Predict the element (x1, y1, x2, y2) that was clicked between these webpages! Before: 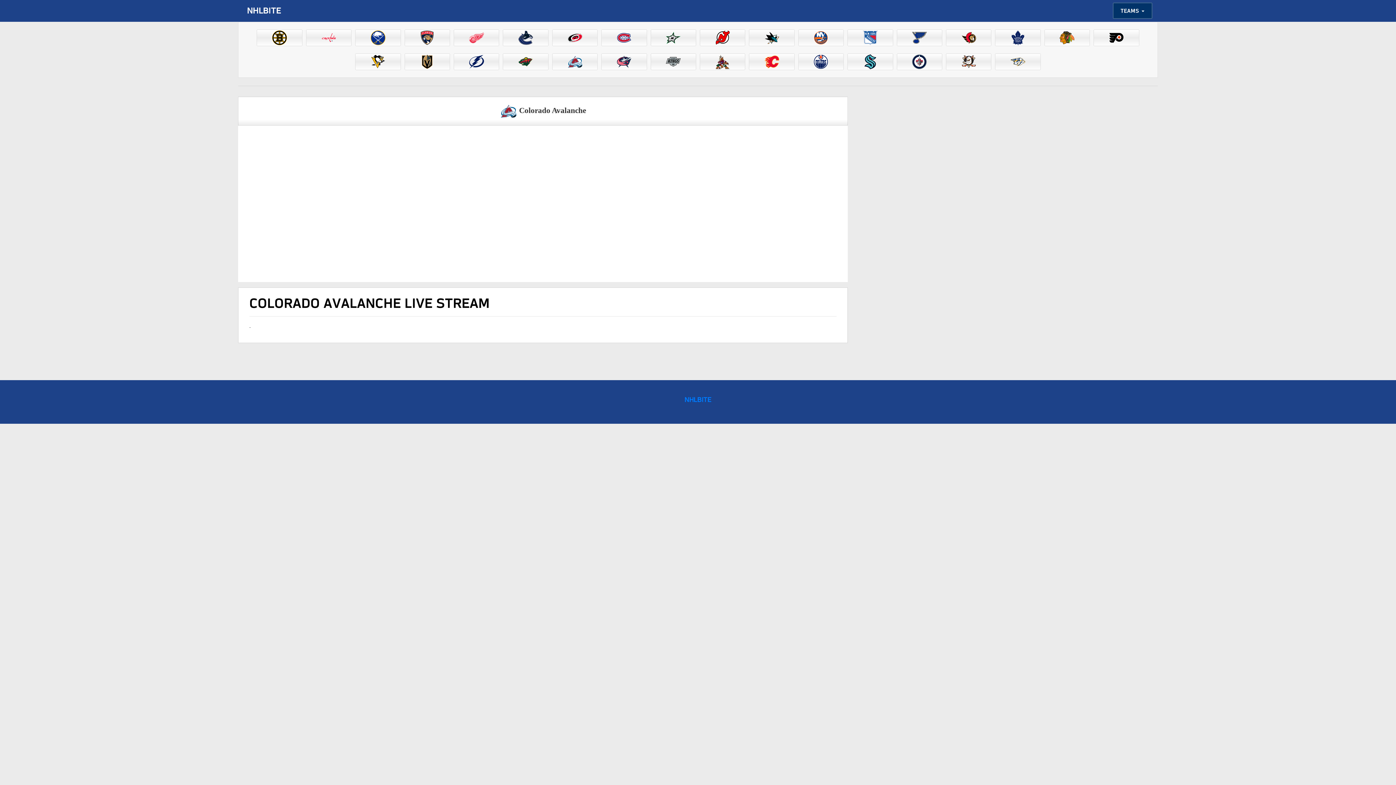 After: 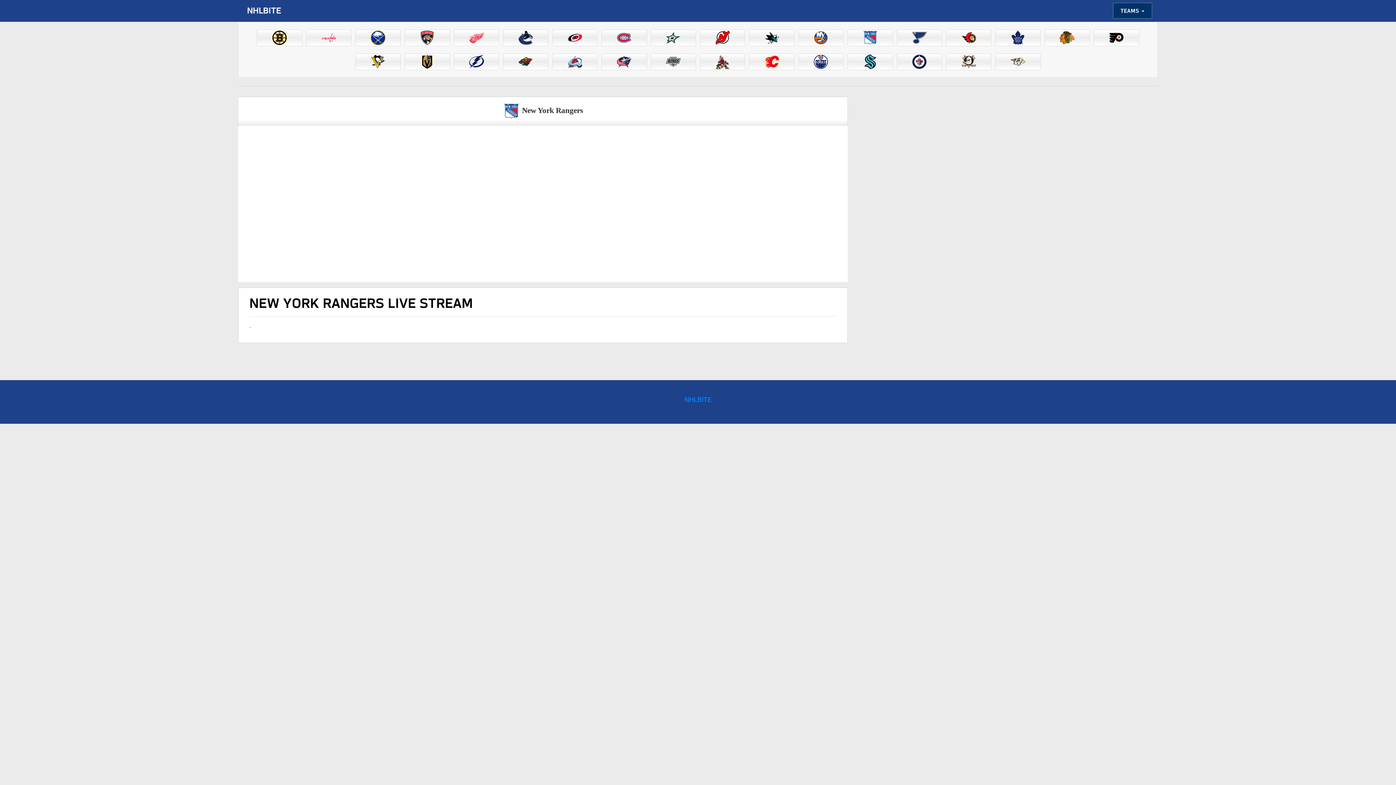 Action: bbox: (862, 34, 878, 40)